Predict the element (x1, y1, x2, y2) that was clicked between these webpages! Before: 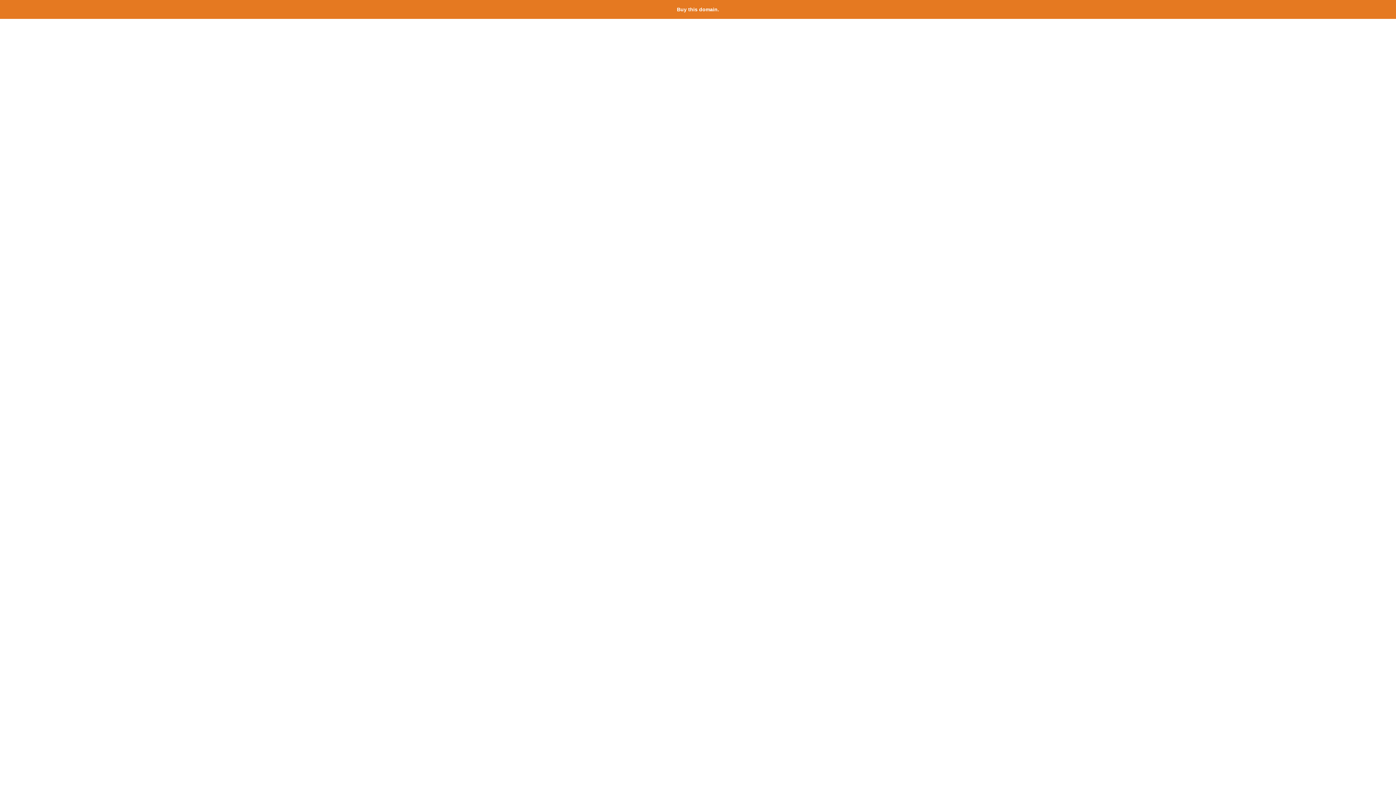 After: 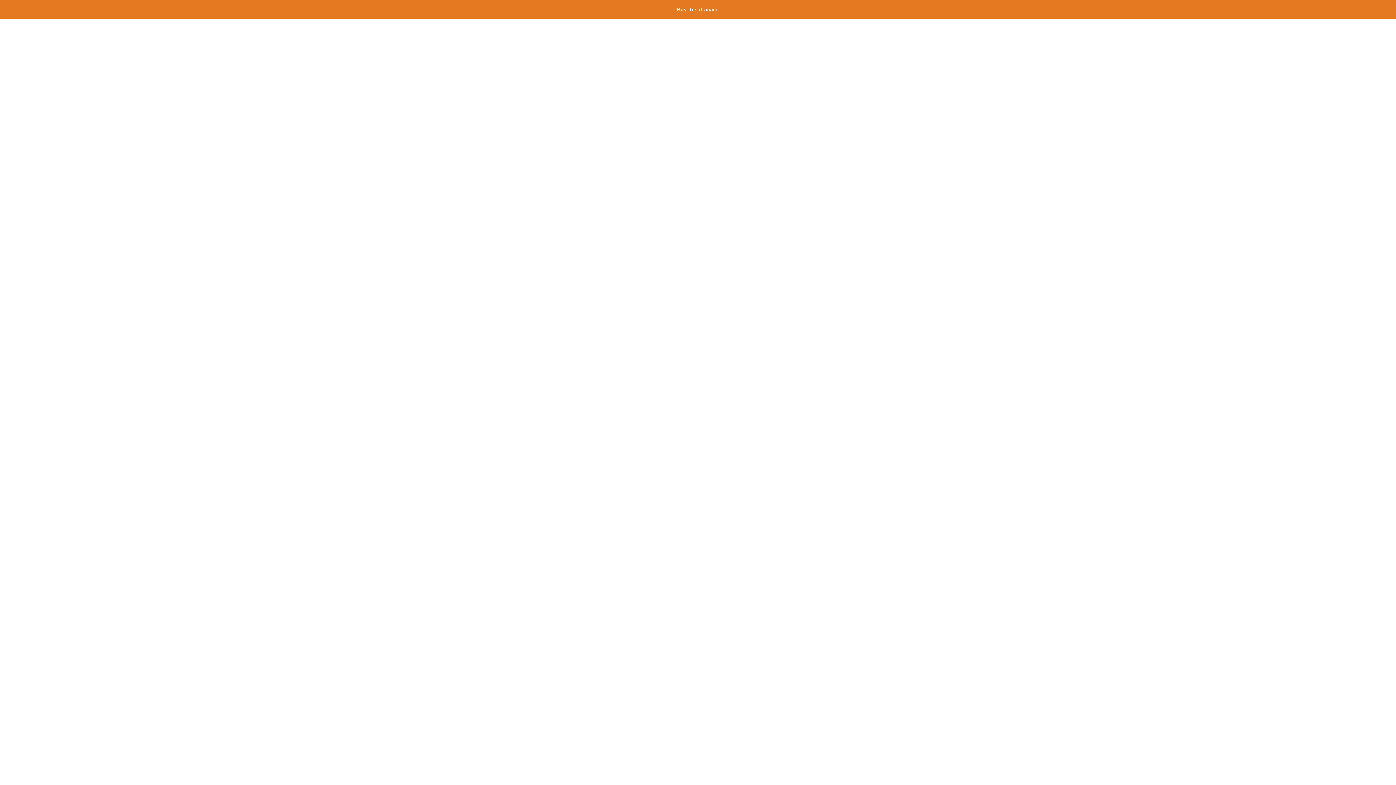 Action: label: Buy this domain. bbox: (677, 6, 719, 12)